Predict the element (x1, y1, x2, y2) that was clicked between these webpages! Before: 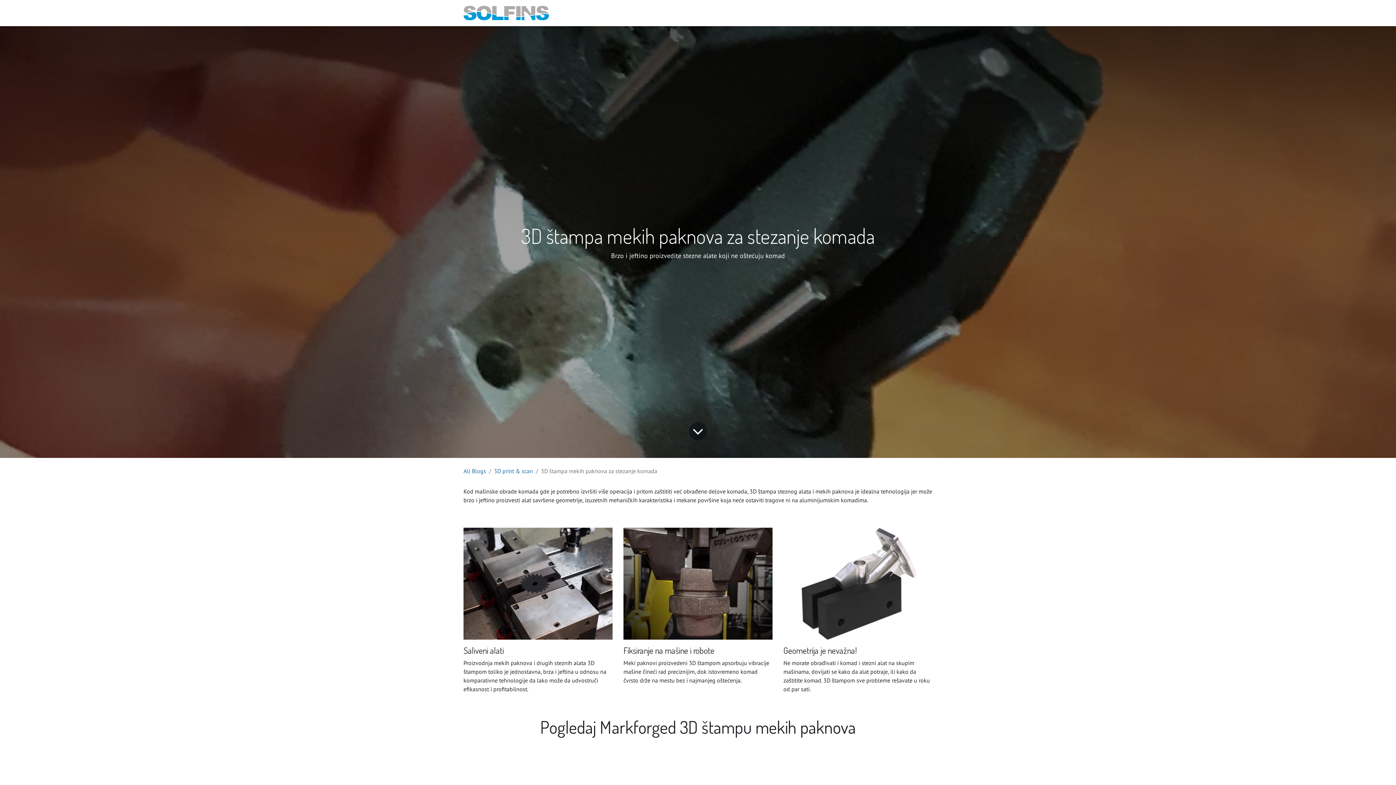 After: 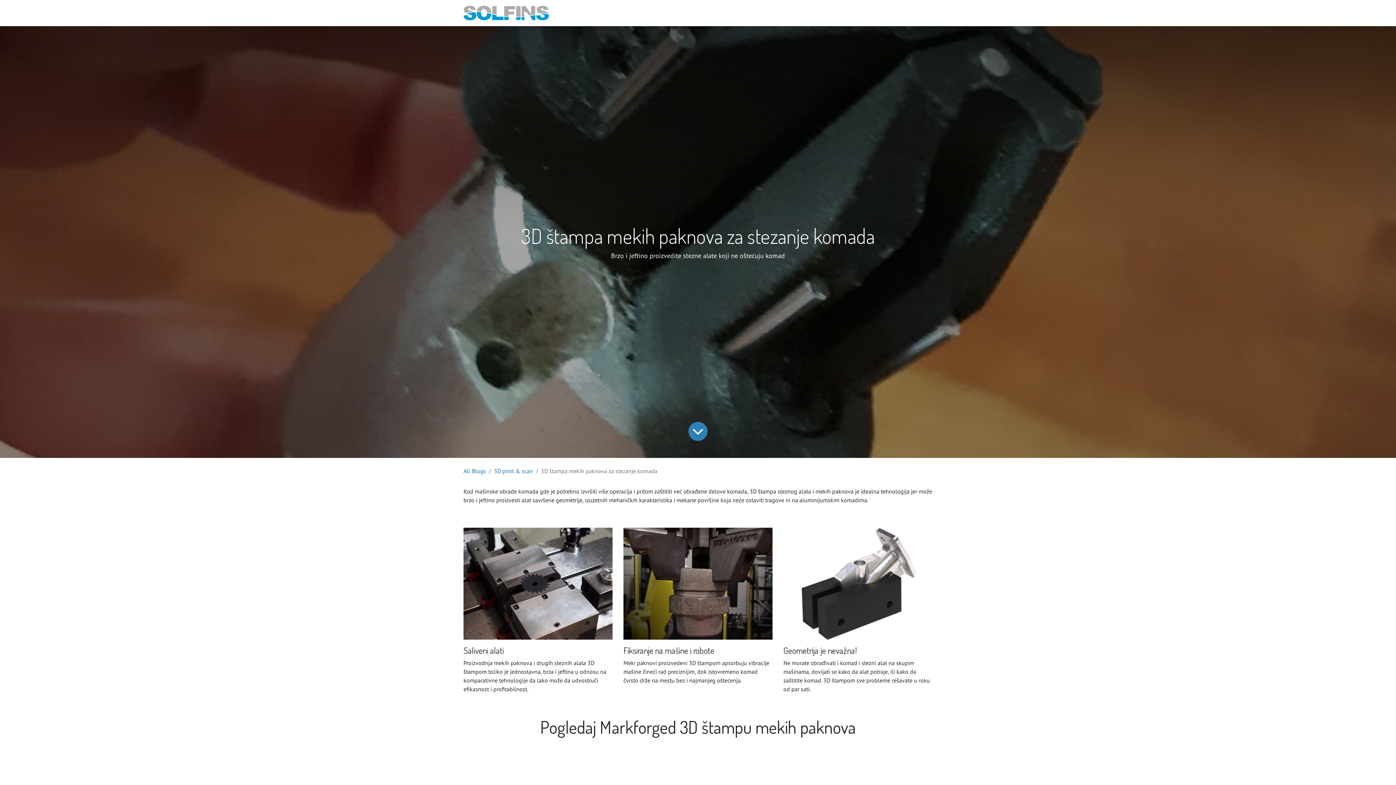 Action: label: Usluge  bbox: (807, 5, 840, 20)